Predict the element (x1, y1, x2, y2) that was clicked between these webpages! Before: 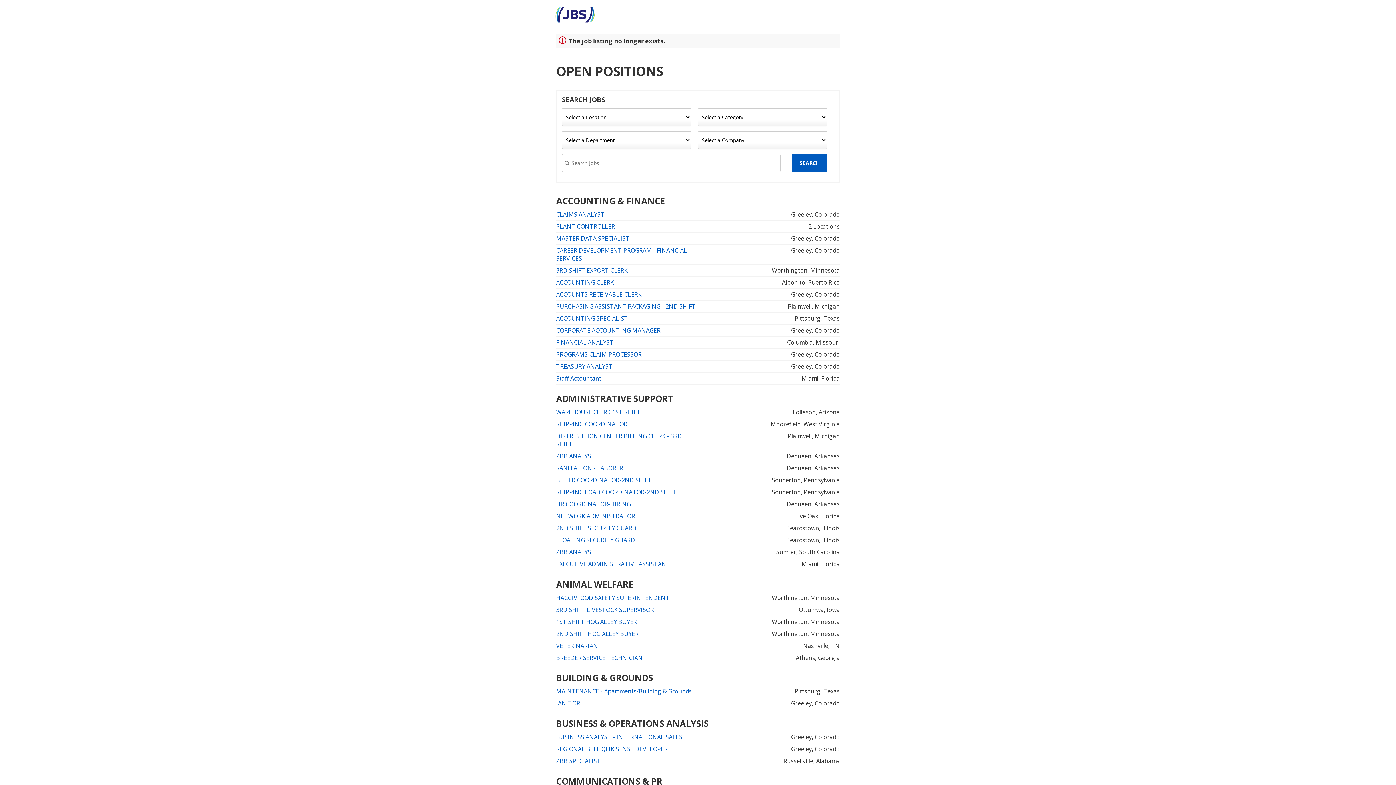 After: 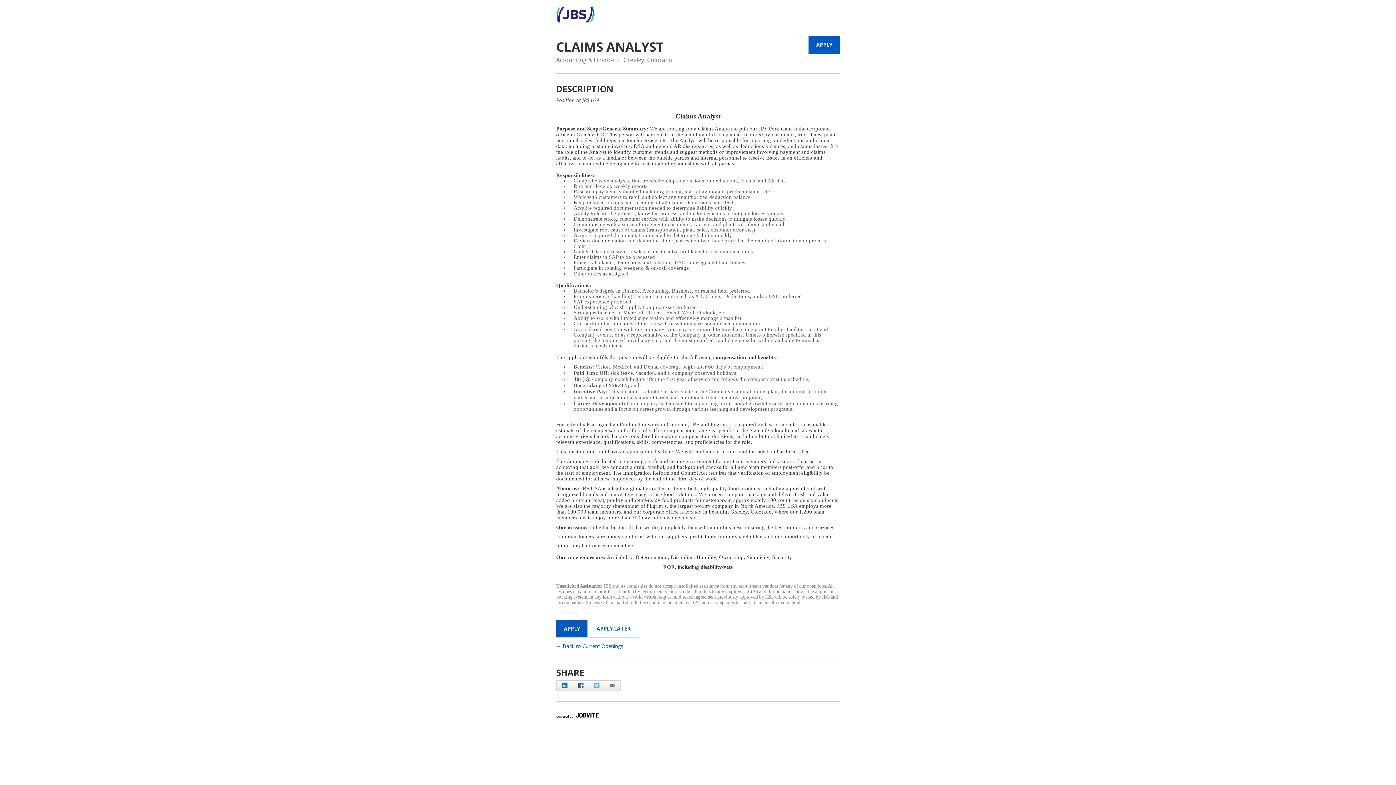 Action: bbox: (556, 210, 604, 218) label: CLAIMS ANALYST